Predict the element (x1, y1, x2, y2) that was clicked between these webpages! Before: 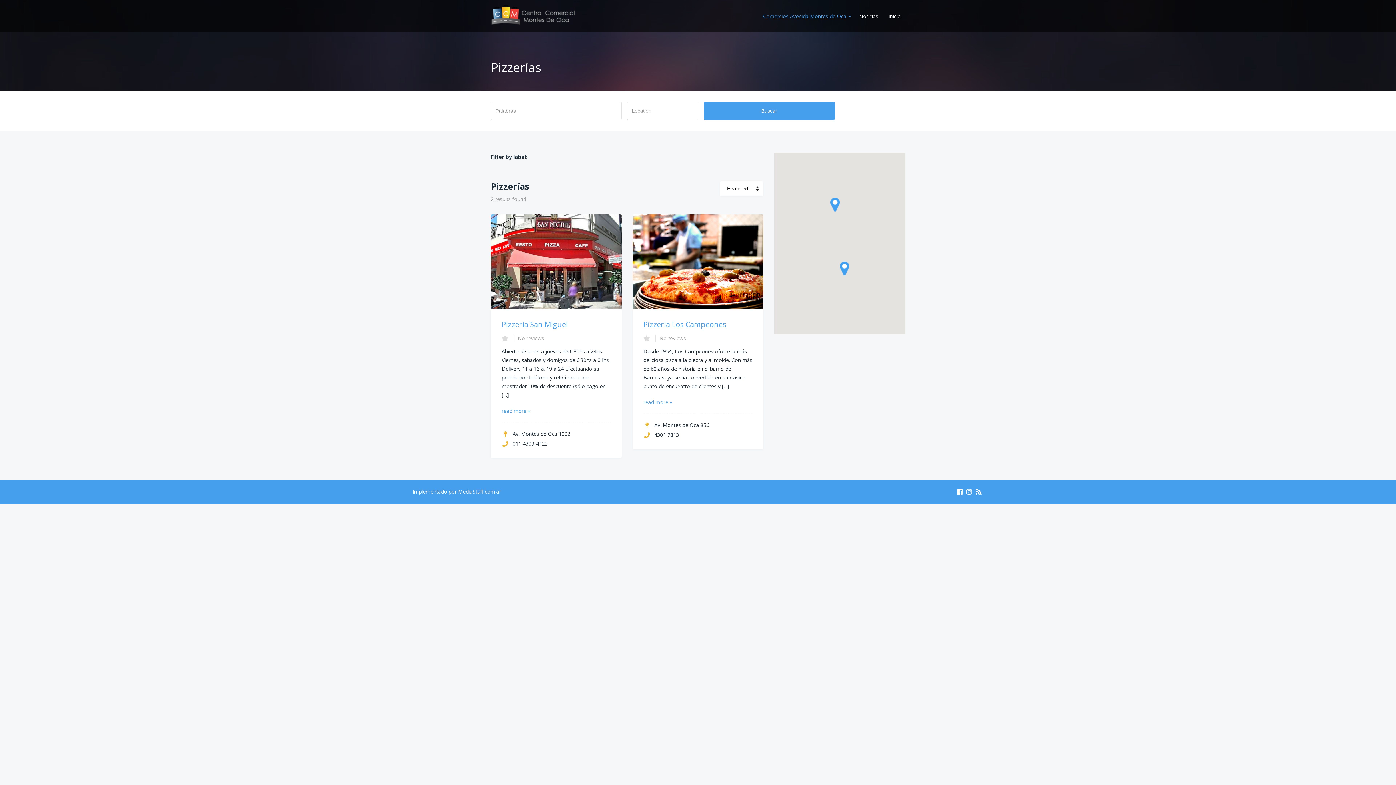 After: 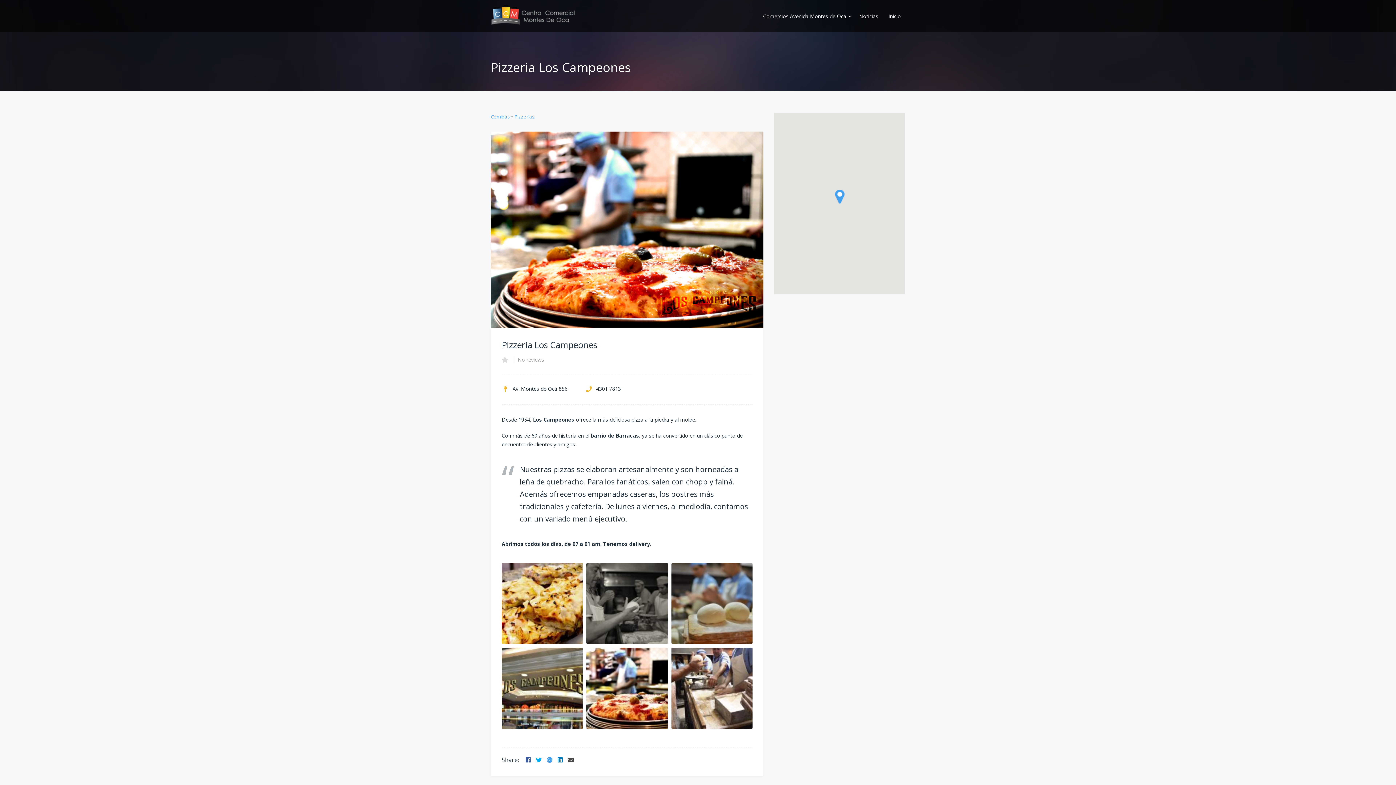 Action: label: read more » bbox: (643, 398, 672, 405)